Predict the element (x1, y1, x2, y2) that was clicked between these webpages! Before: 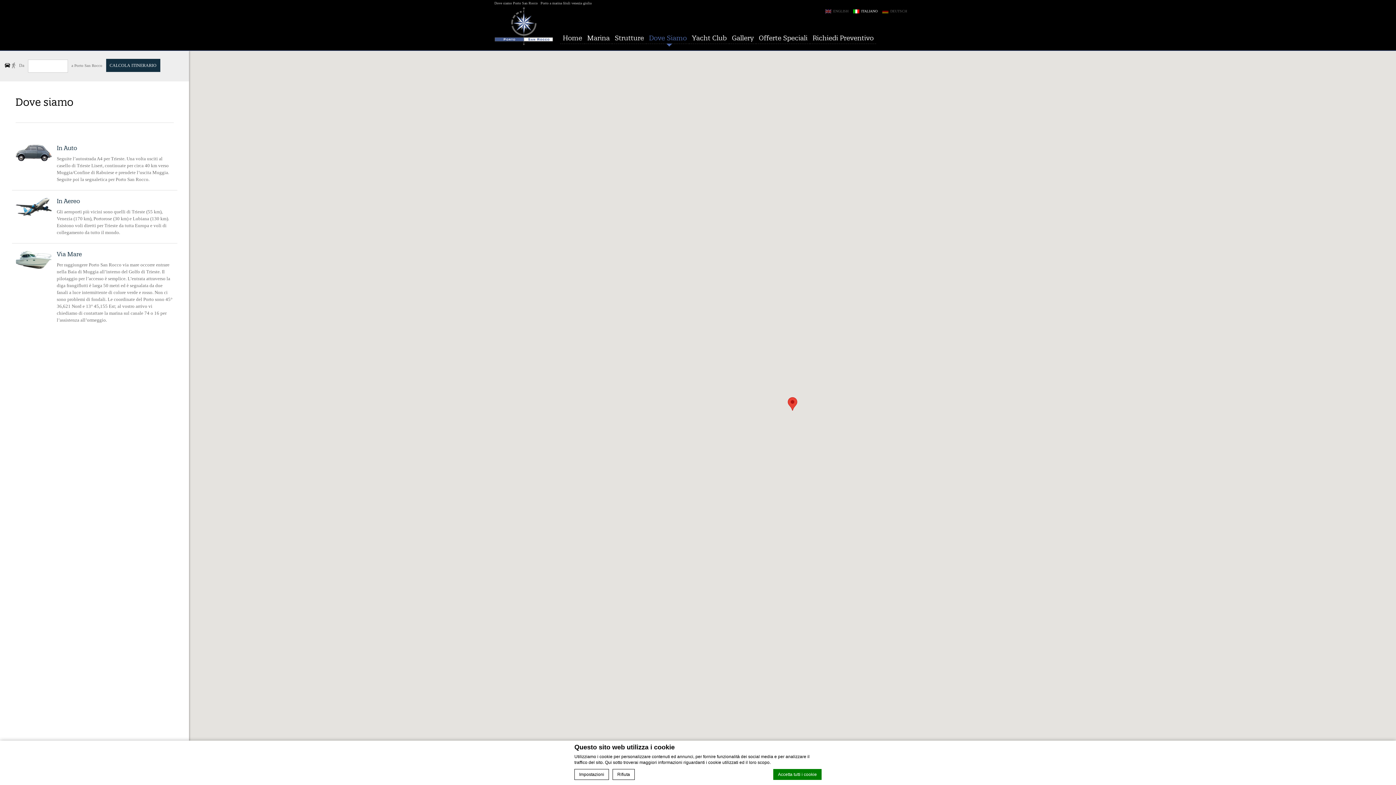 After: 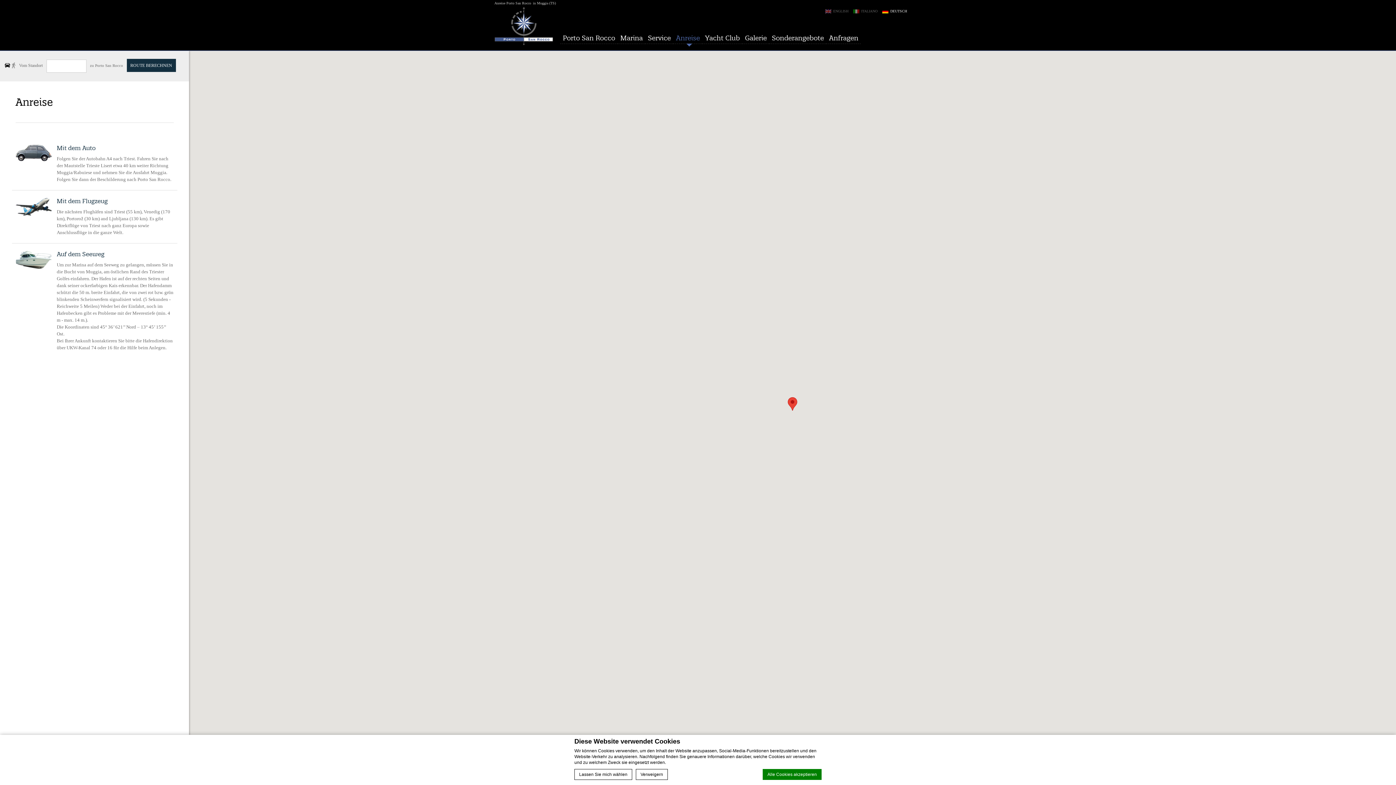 Action: label:  DEUTSCH bbox: (881, 9, 907, 13)